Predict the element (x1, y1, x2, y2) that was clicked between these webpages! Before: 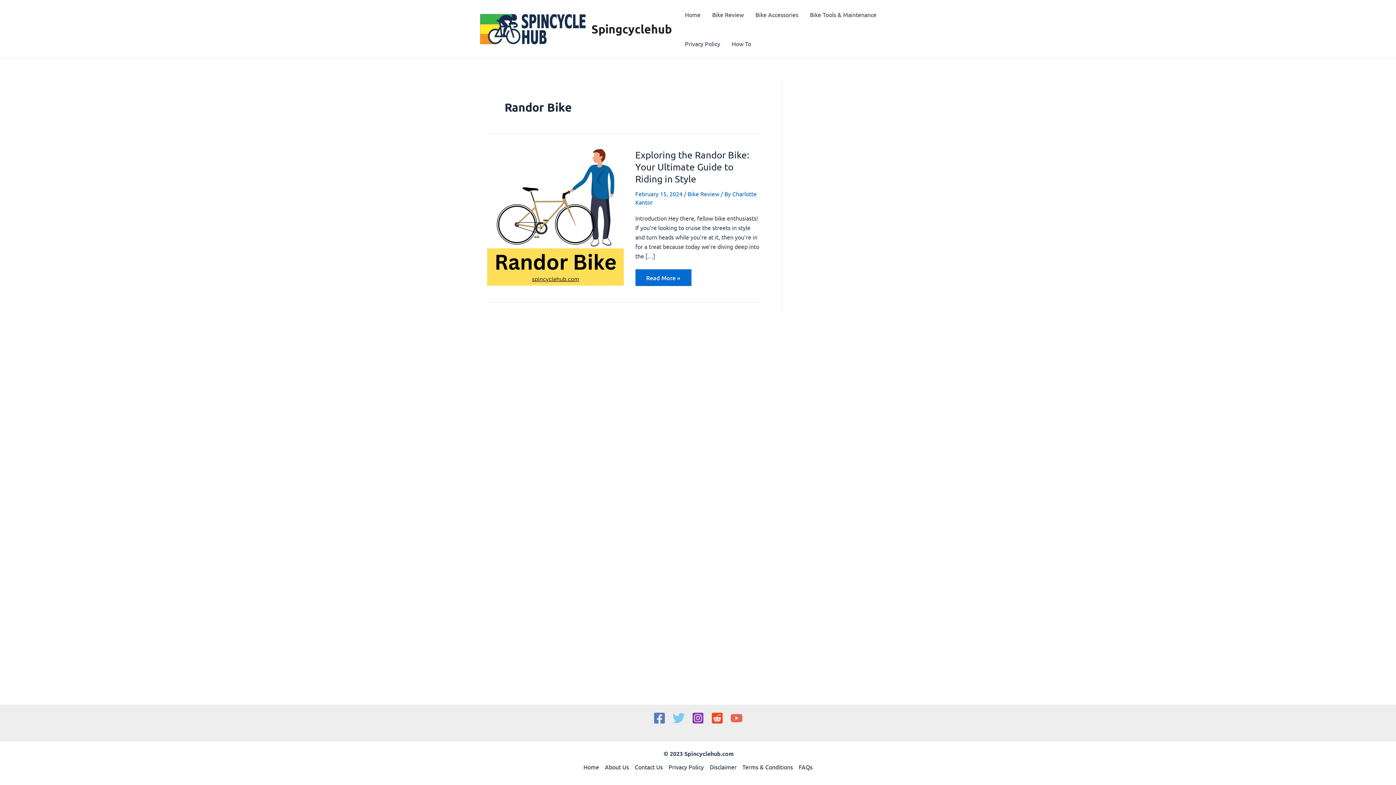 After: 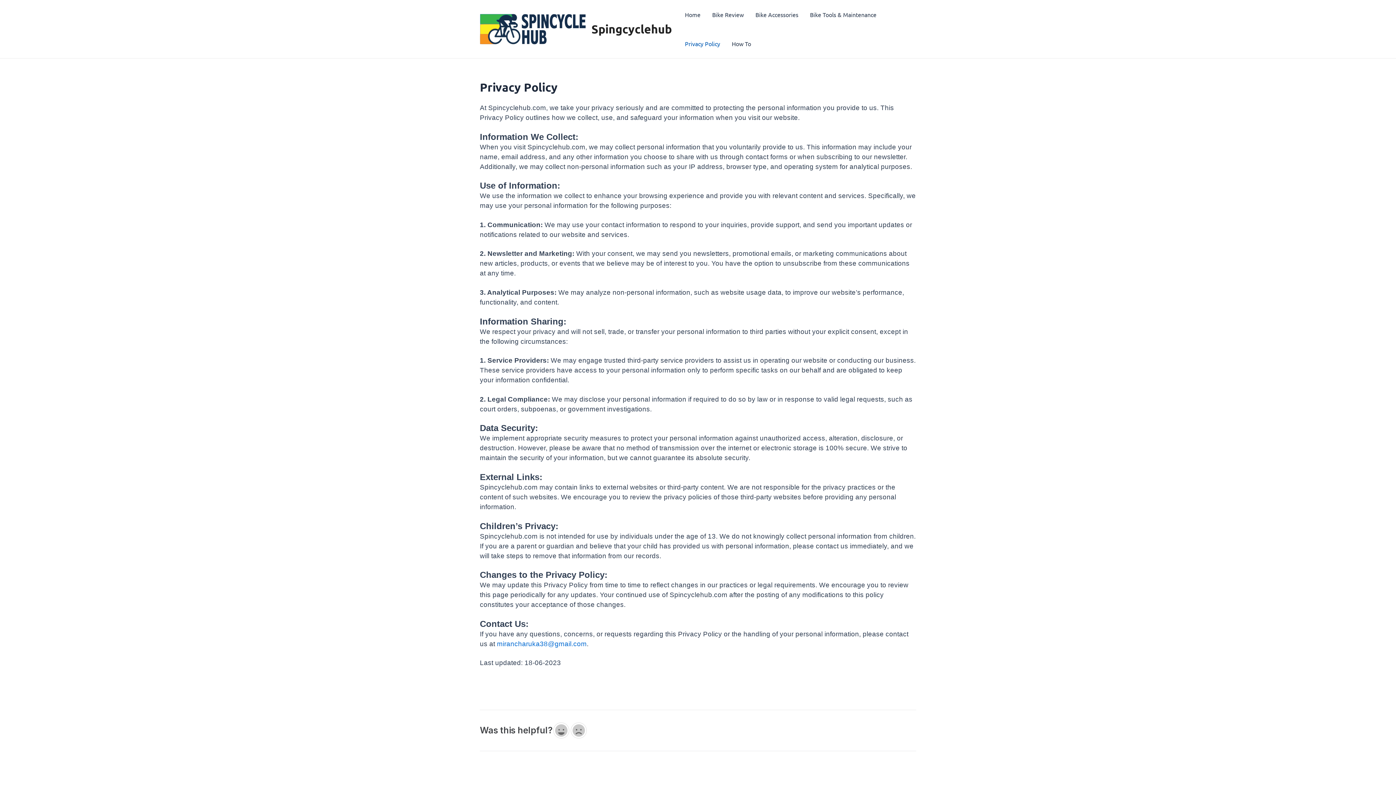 Action: bbox: (665, 762, 706, 772) label: Privacy Policy